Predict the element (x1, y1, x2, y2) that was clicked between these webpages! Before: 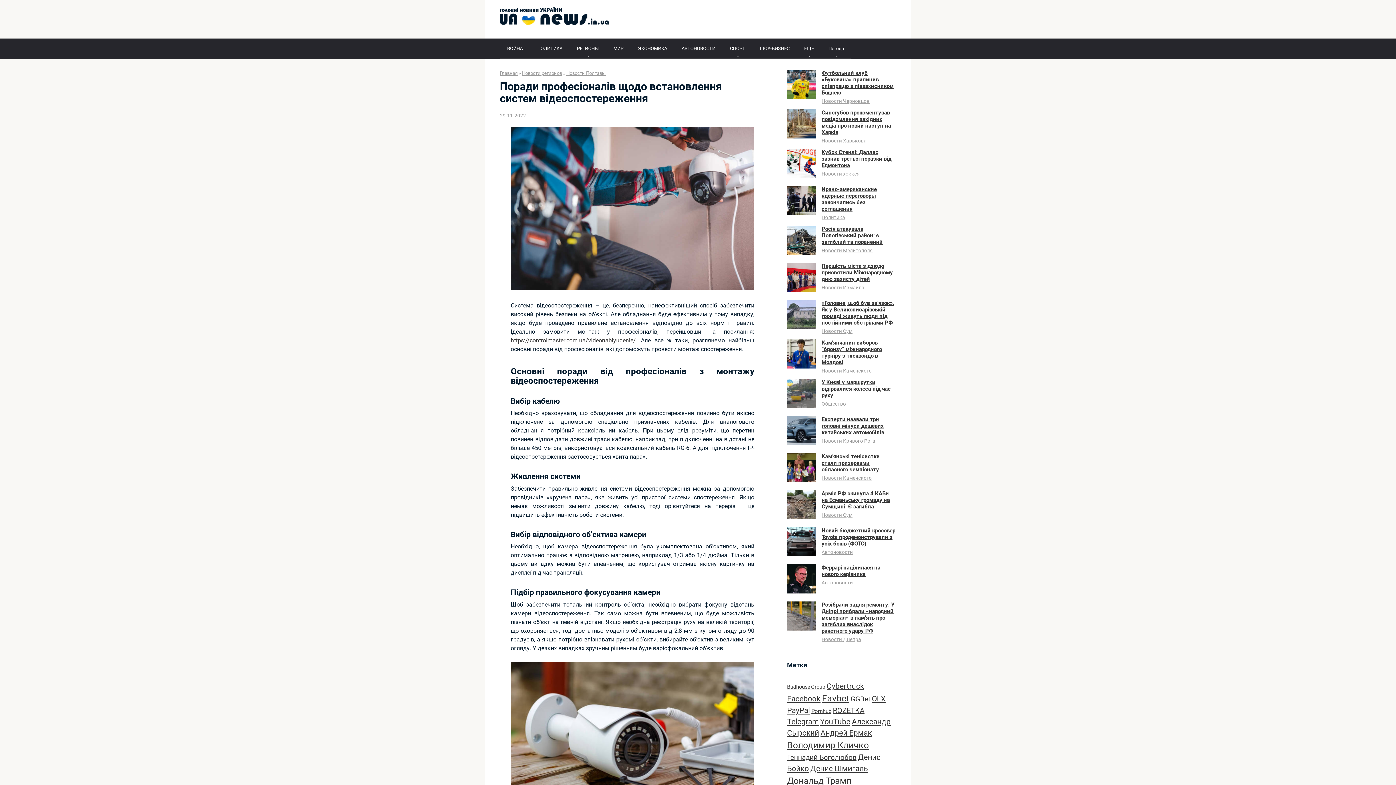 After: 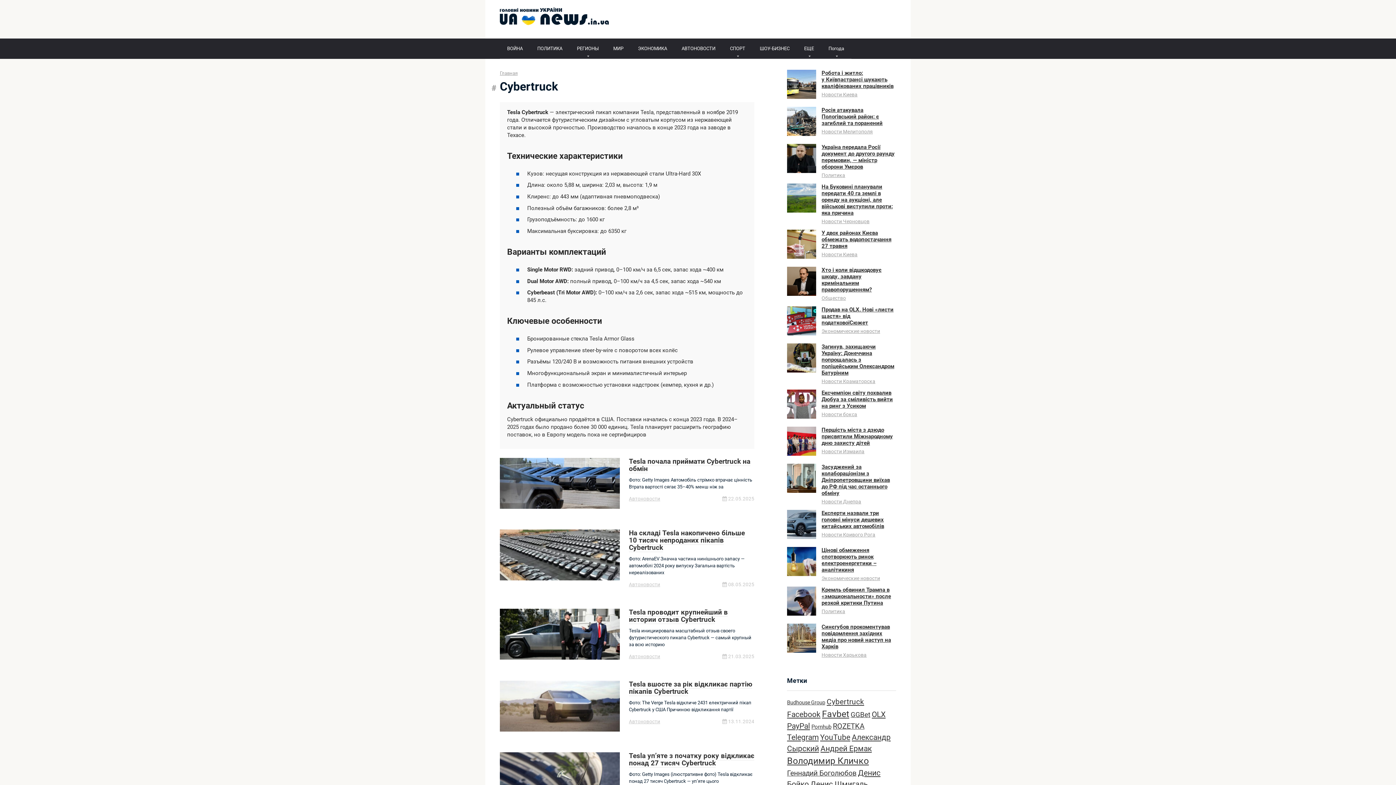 Action: bbox: (826, 682, 864, 690) label: Cybertruck (19 элементов)